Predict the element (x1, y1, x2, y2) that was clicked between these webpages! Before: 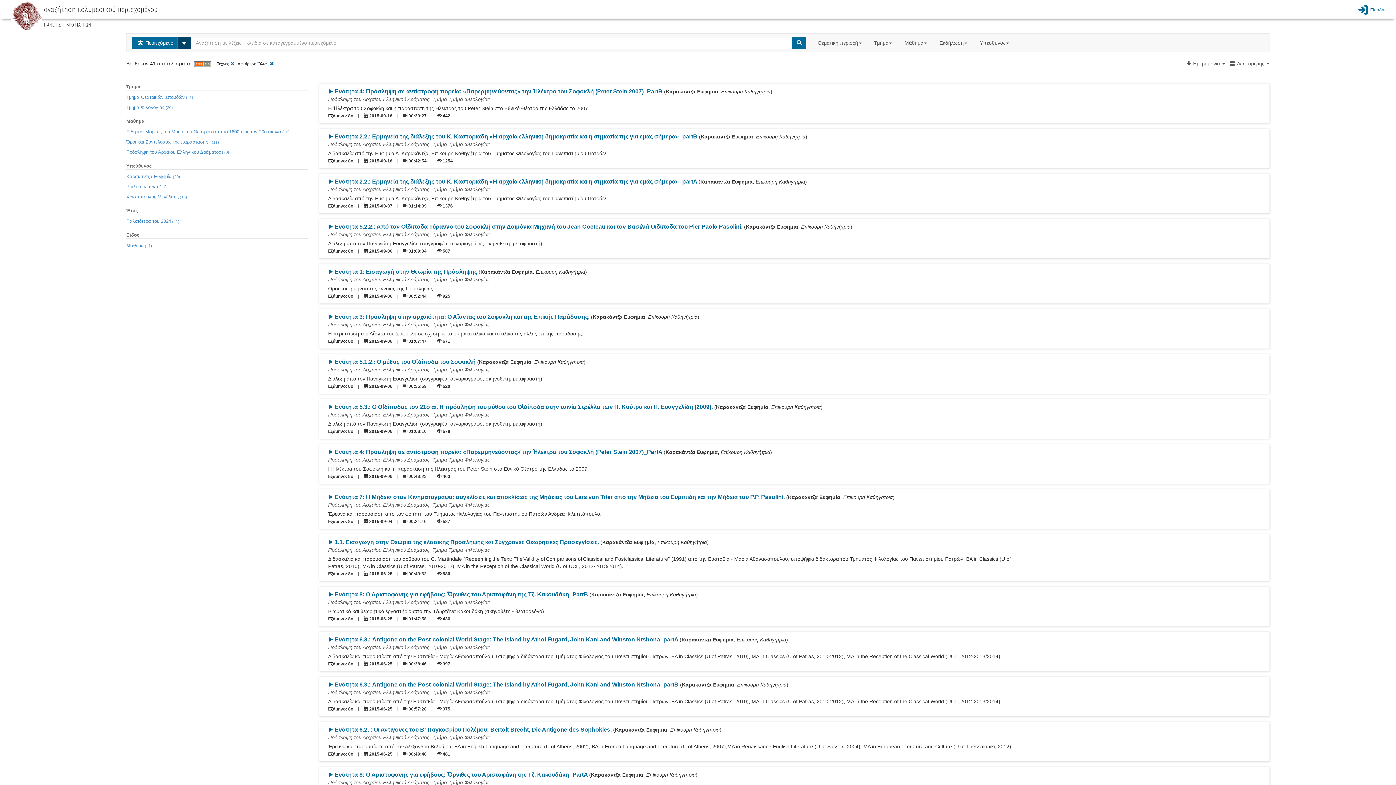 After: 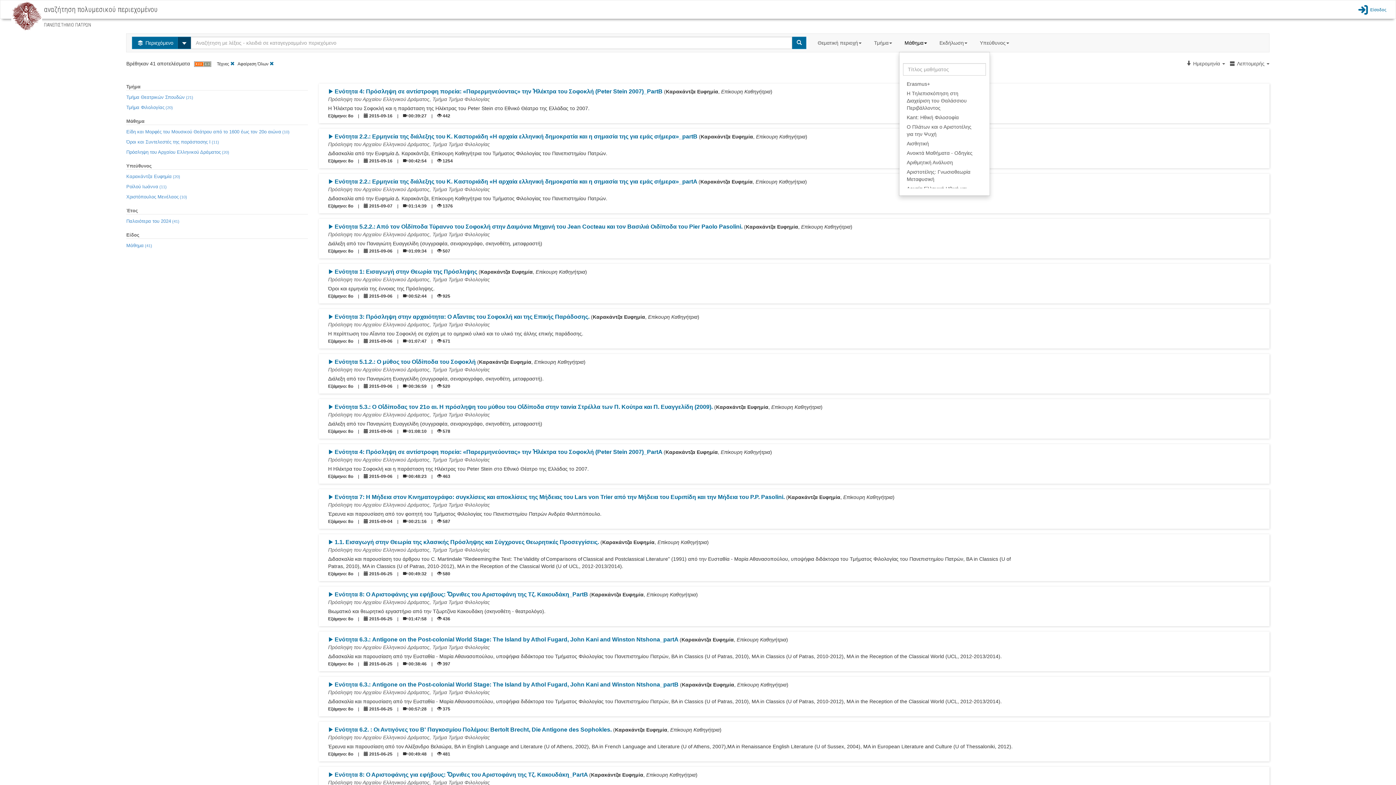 Action: label: Μάθημα  bbox: (899, 33, 934, 52)